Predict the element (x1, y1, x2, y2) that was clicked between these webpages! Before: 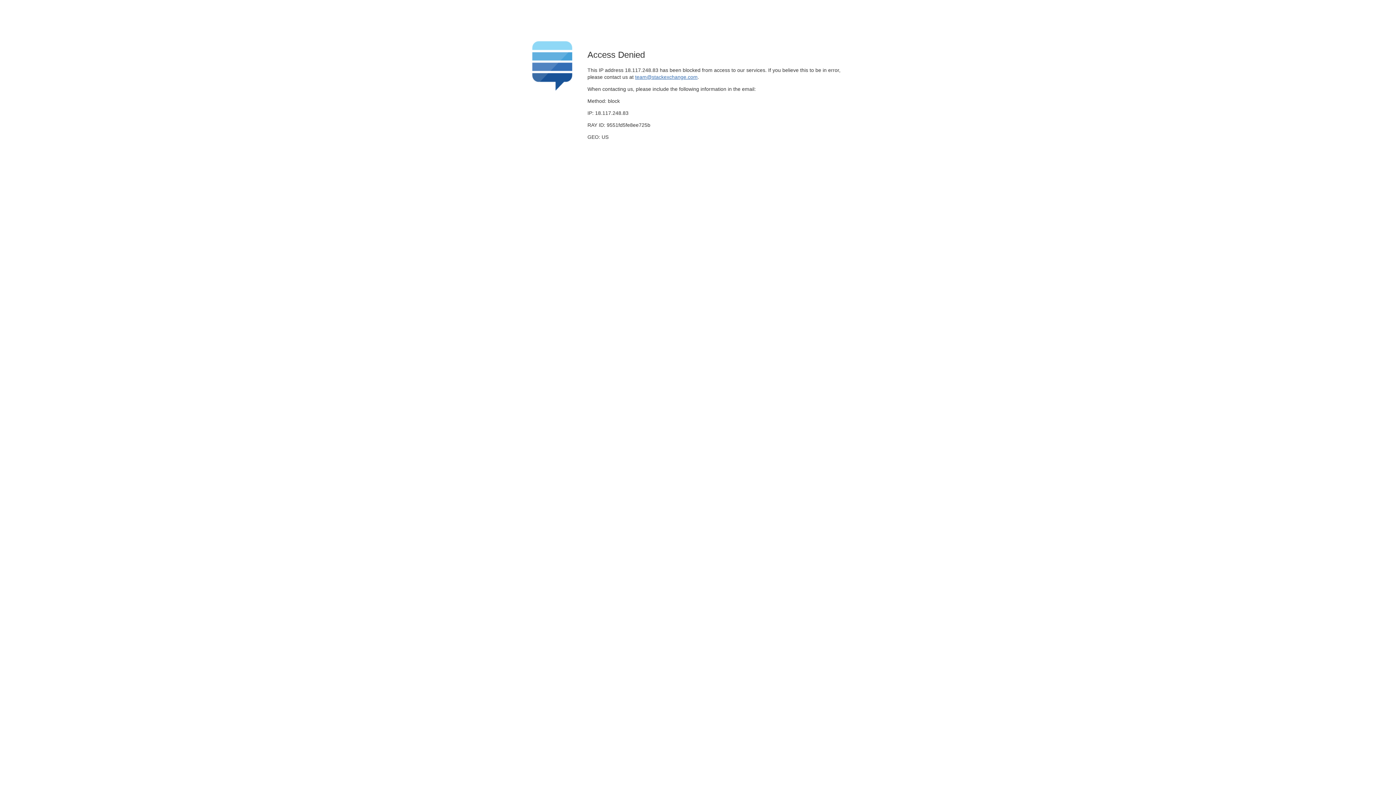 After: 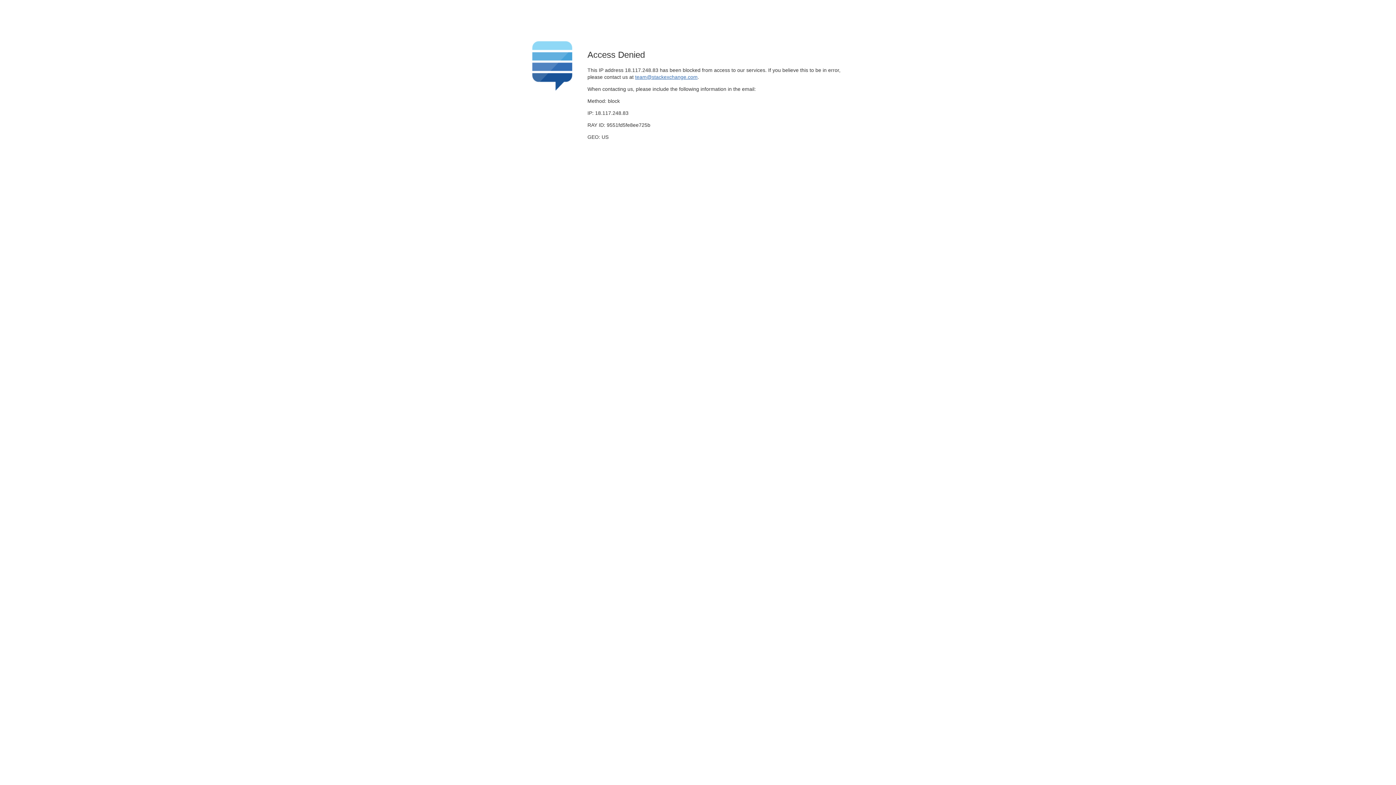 Action: bbox: (635, 74, 697, 79) label: team@stackexchange.com